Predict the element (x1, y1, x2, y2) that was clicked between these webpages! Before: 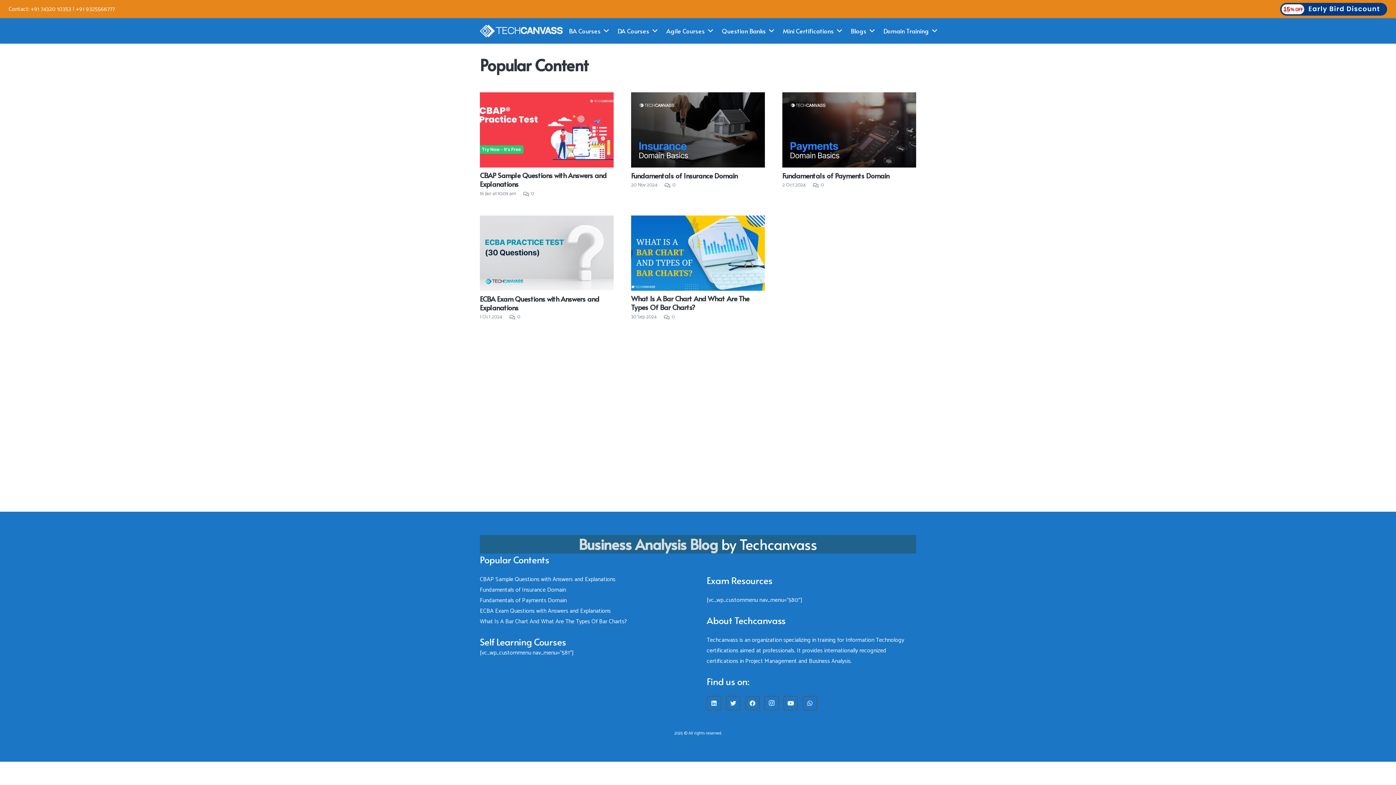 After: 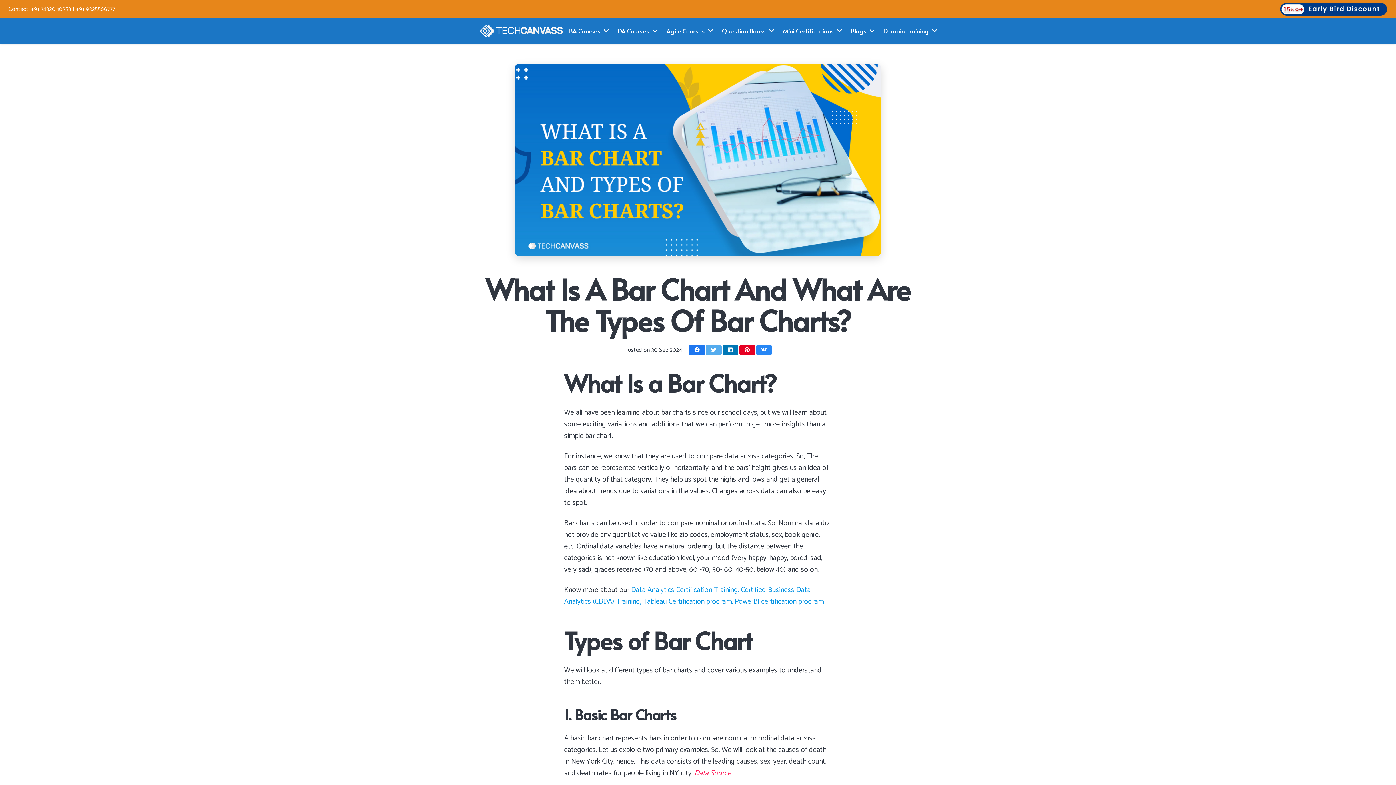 Action: bbox: (631, 215, 765, 290) label: What Is A Bar Chart And What Are The Types Of Bar Charts?